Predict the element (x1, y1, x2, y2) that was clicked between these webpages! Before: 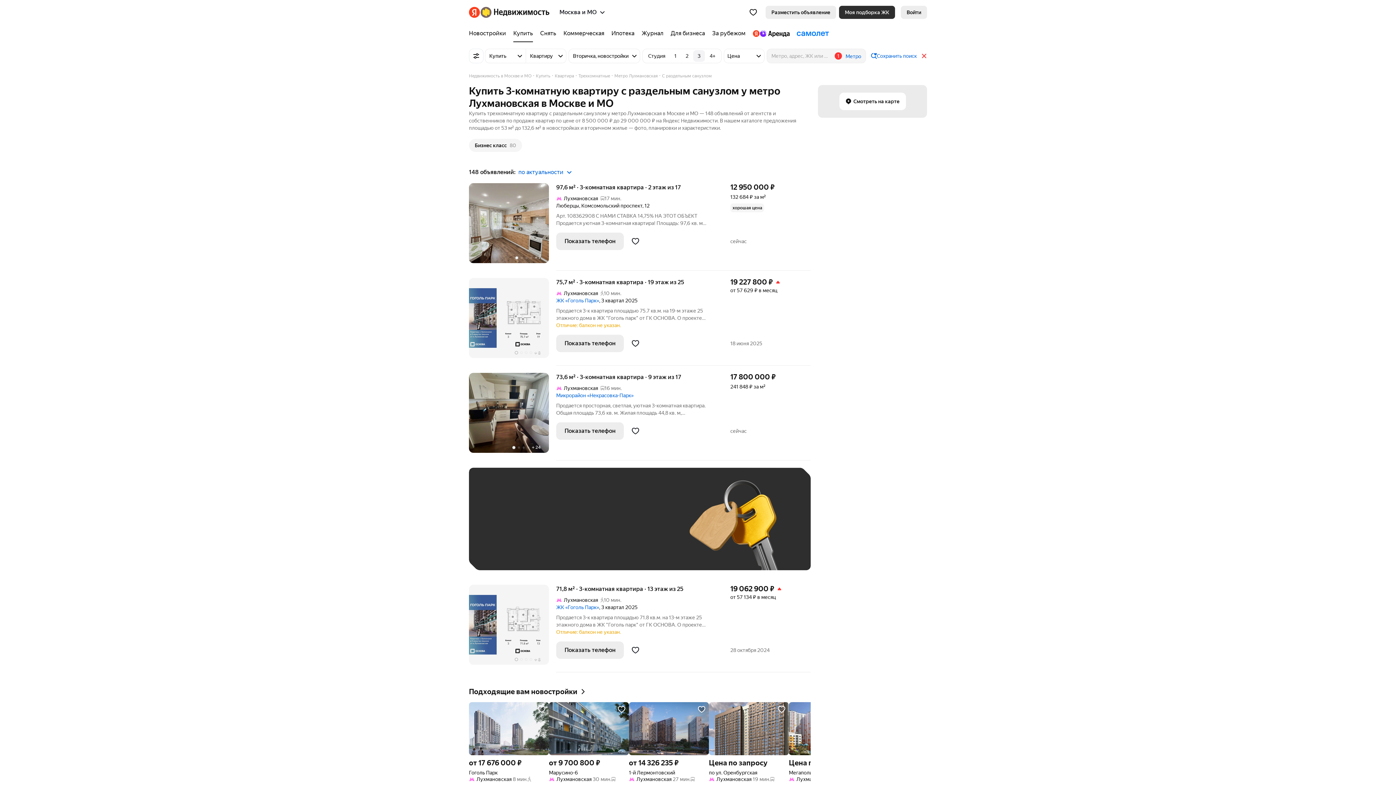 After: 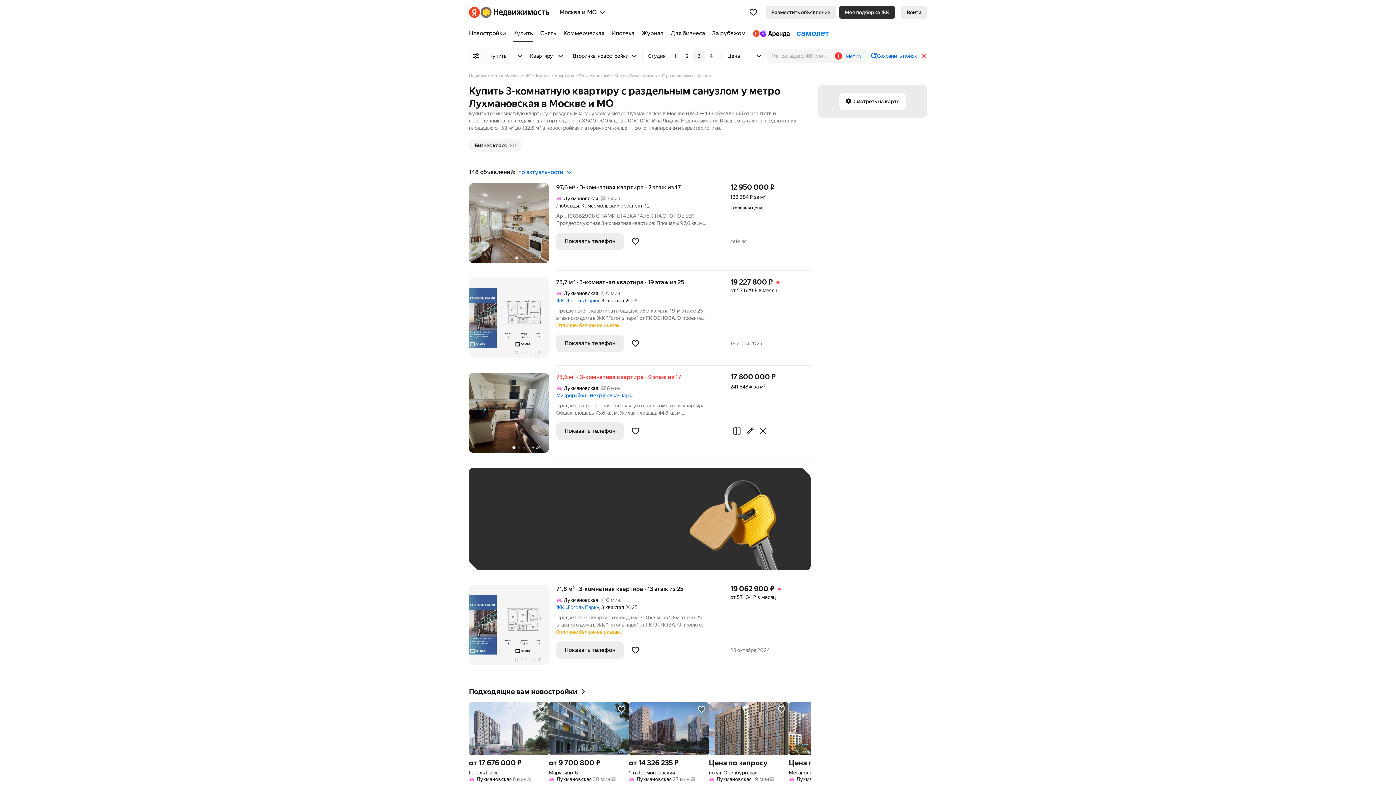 Action: label: 73,6 м² · 3-комнатная квартира · 9 этаж из 17 bbox: (556, 373, 716, 381)